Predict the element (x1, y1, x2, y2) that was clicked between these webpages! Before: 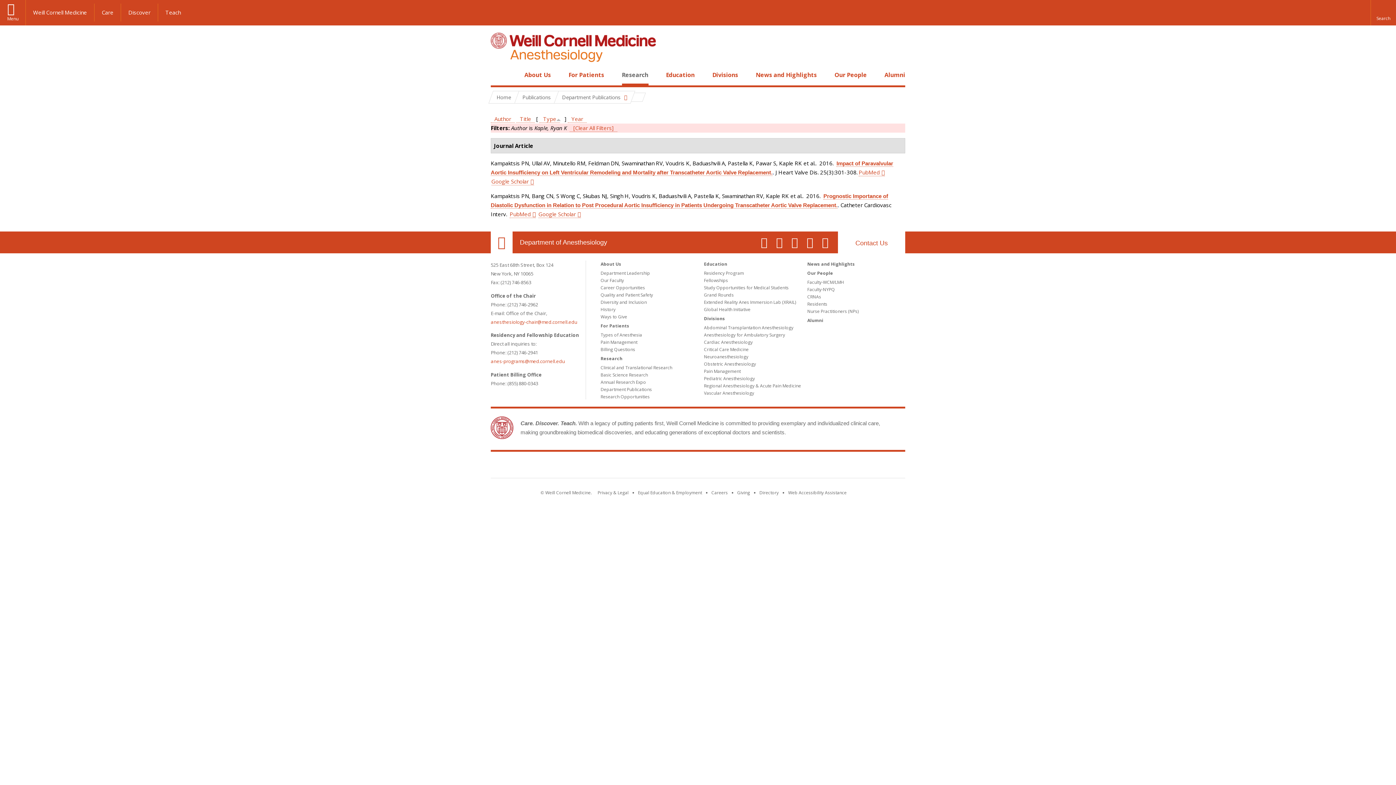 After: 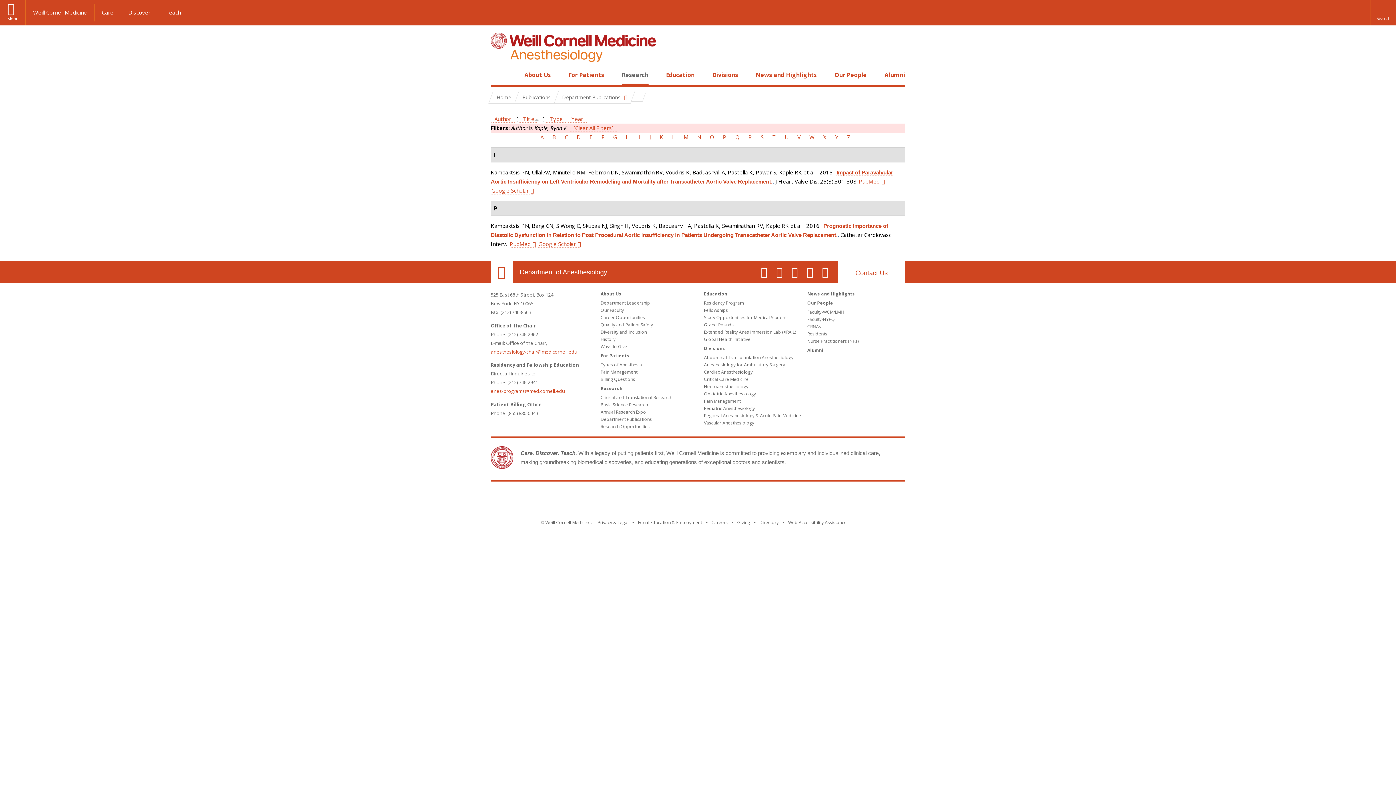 Action: bbox: (516, 115, 534, 122) label: Title